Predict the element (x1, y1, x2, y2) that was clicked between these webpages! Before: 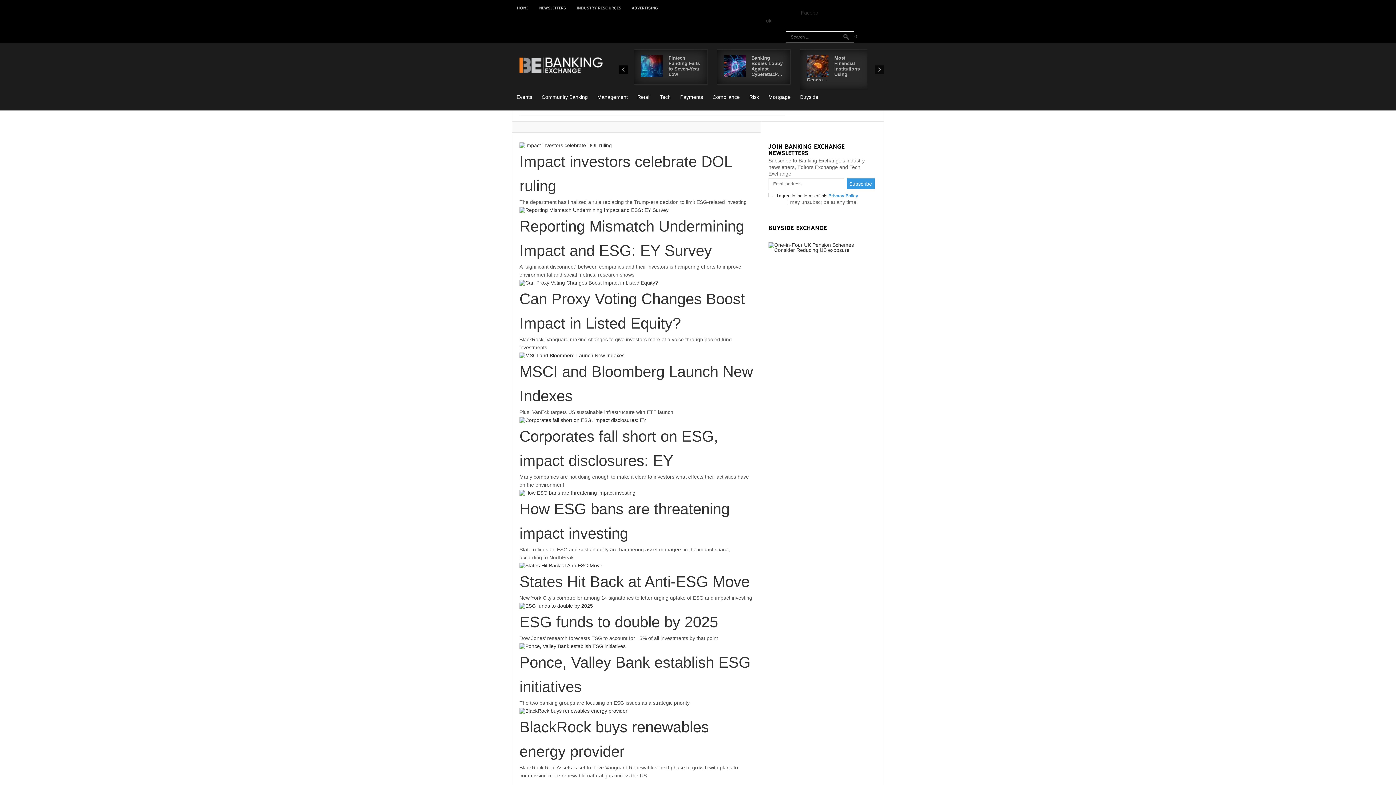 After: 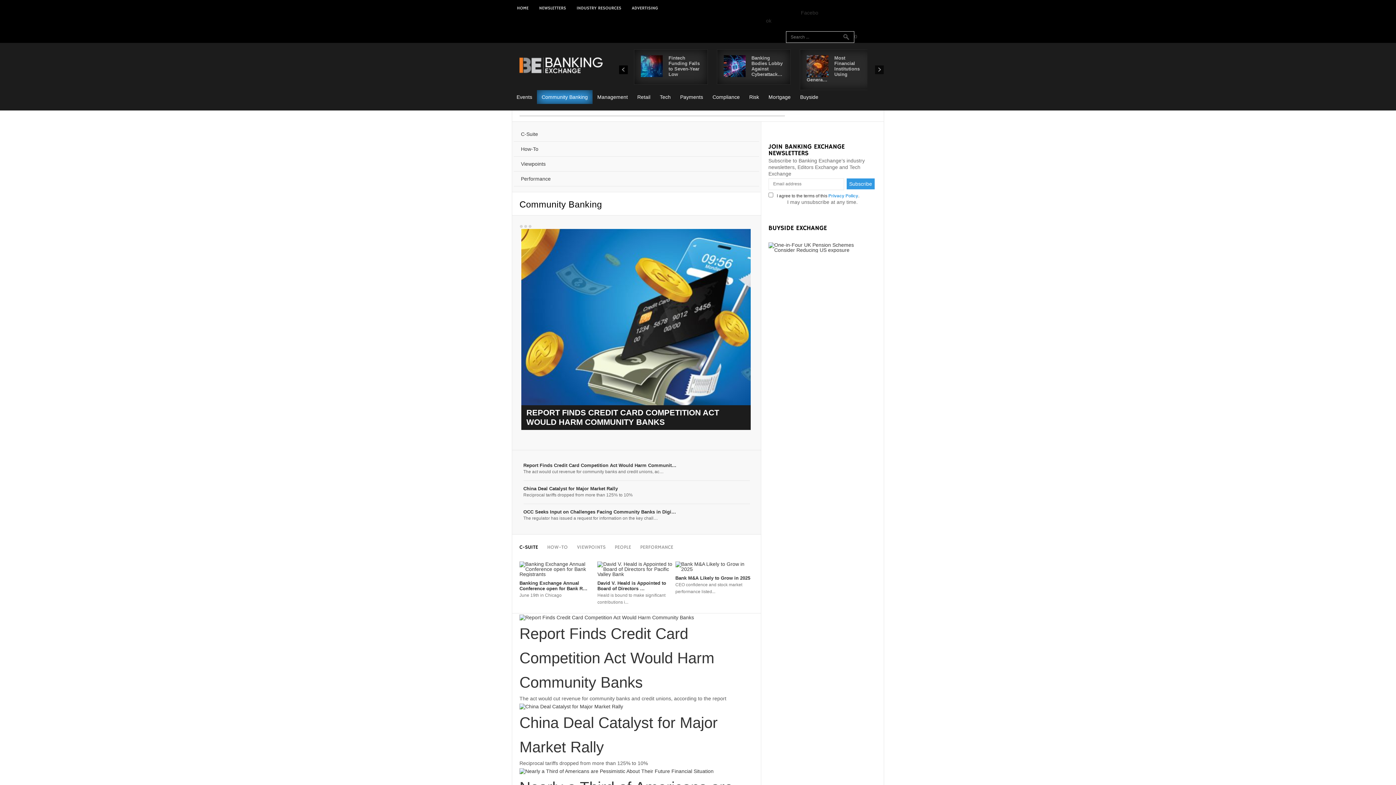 Action: bbox: (537, 90, 592, 104) label: Community Banking